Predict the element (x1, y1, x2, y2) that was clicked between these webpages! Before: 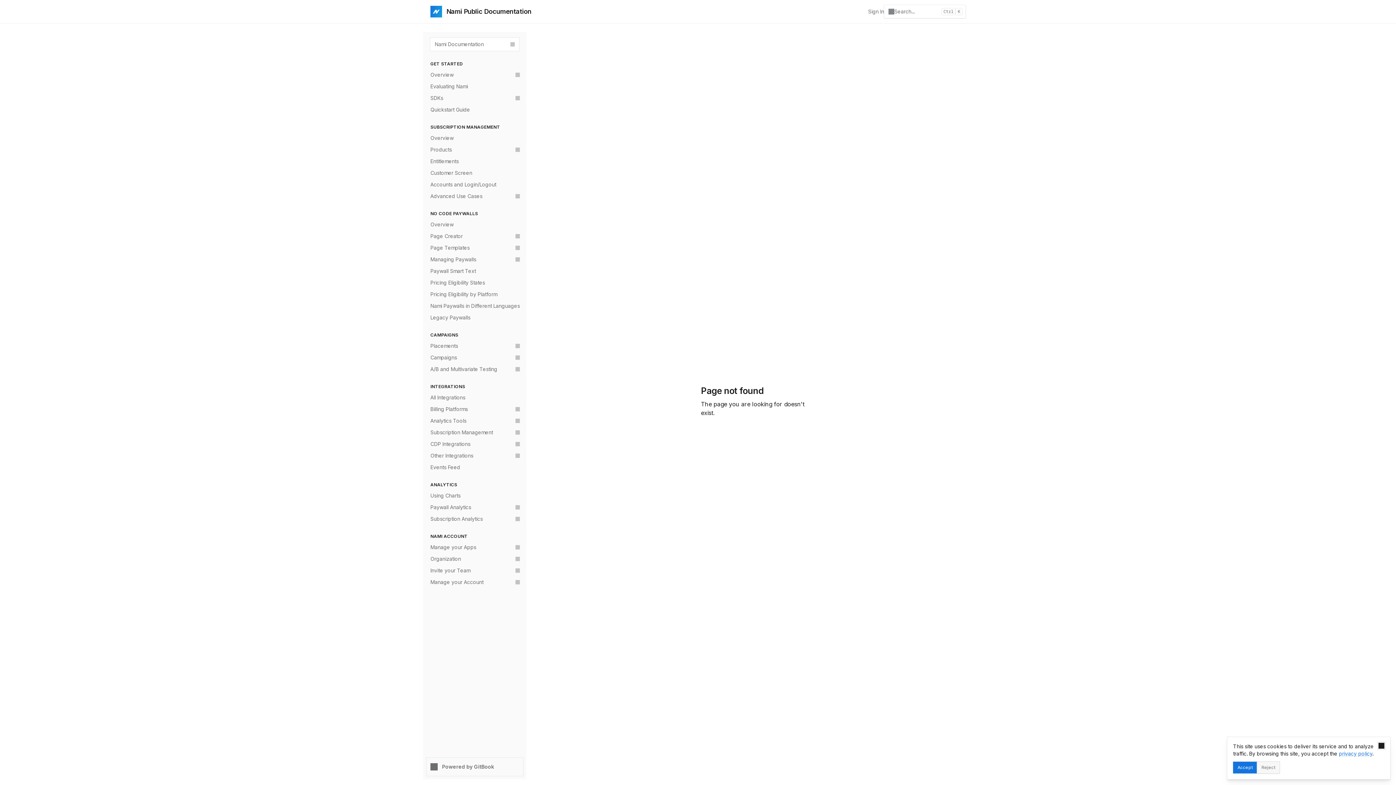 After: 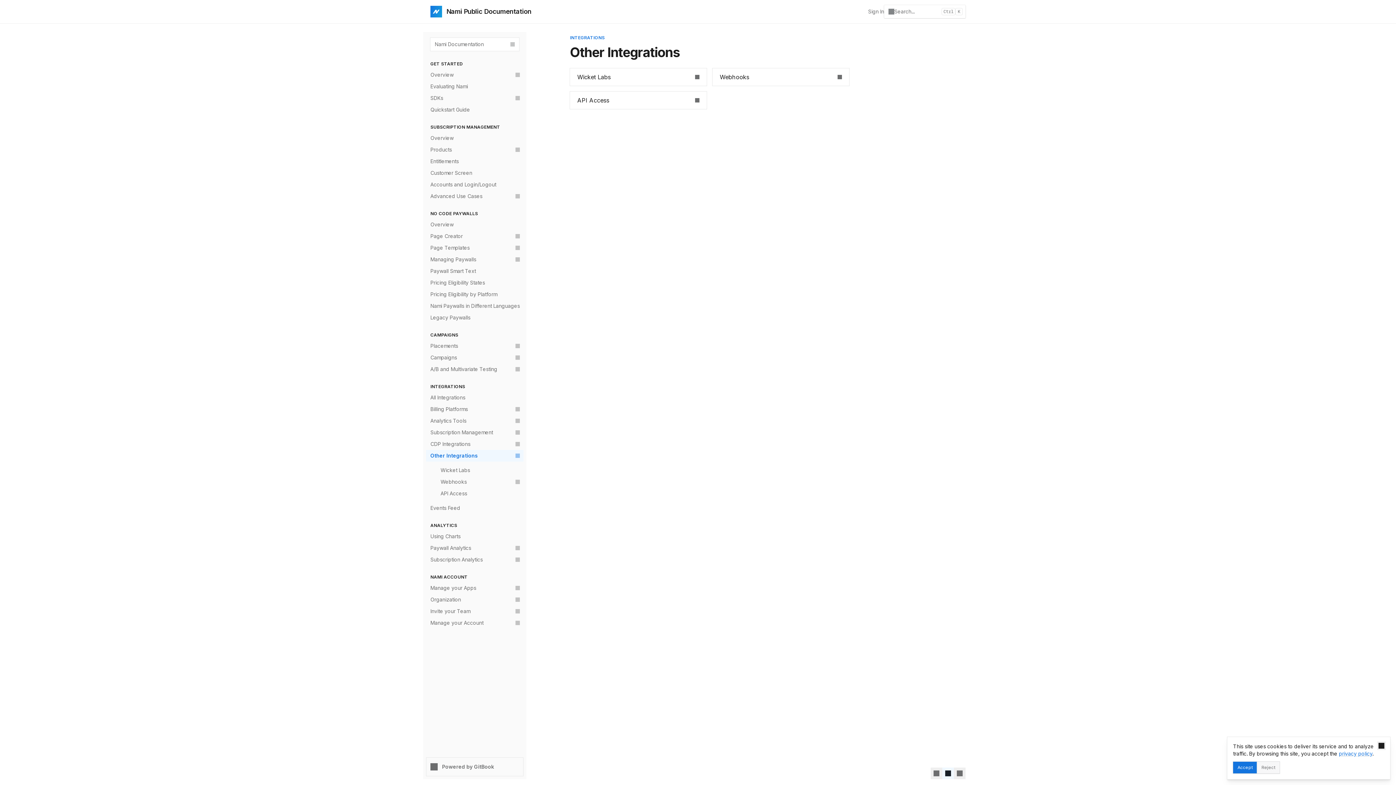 Action: bbox: (426, 450, 523, 461) label: Other Integrations